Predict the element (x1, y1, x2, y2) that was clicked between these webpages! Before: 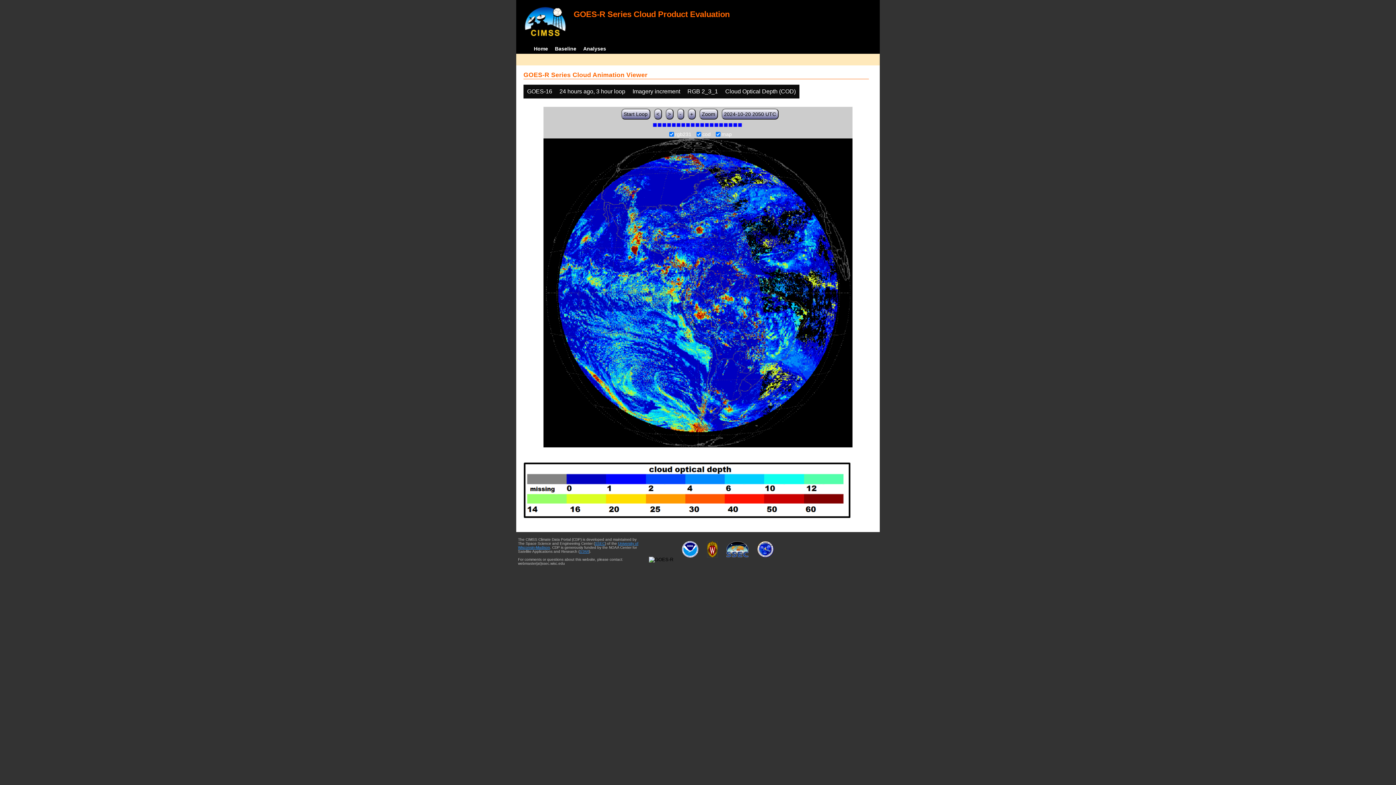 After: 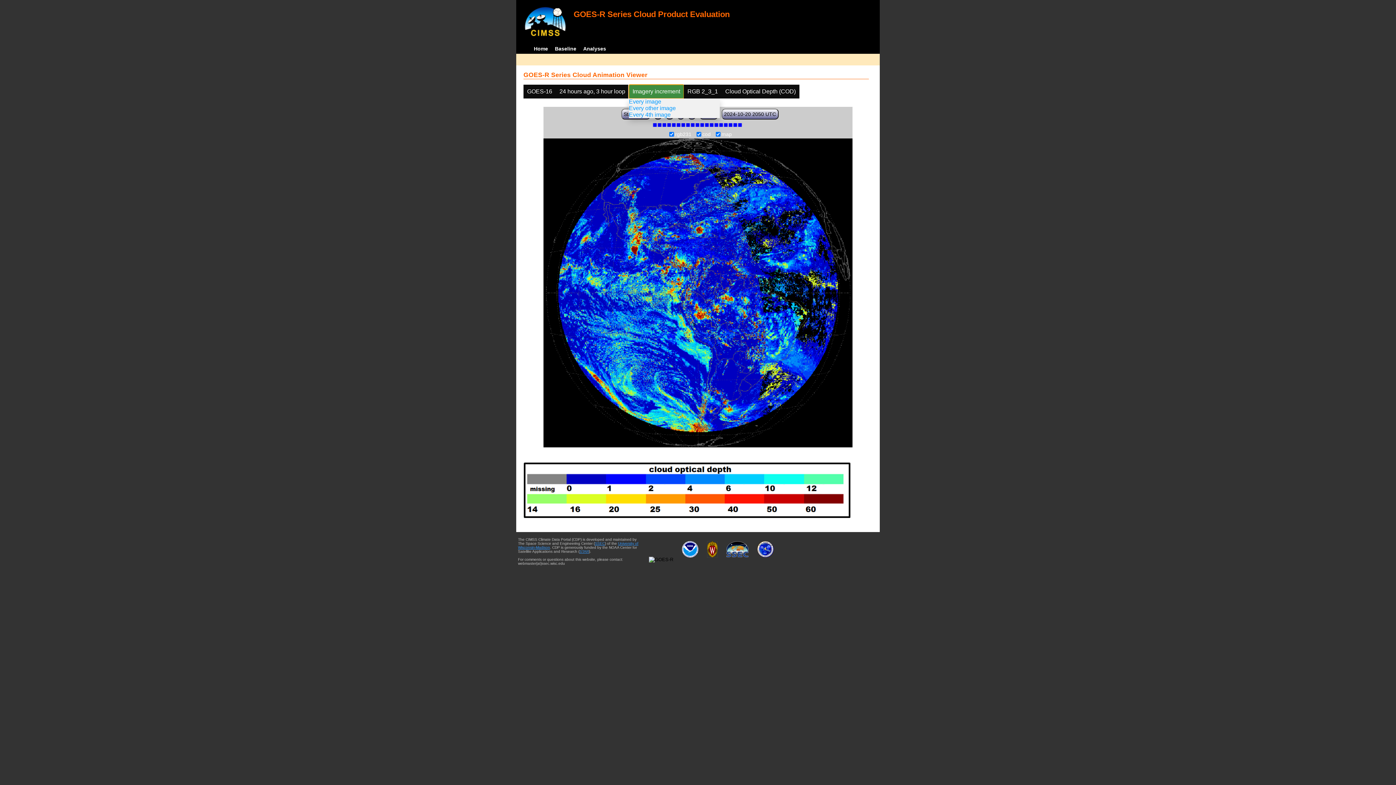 Action: label: Imagery increment bbox: (629, 84, 684, 98)